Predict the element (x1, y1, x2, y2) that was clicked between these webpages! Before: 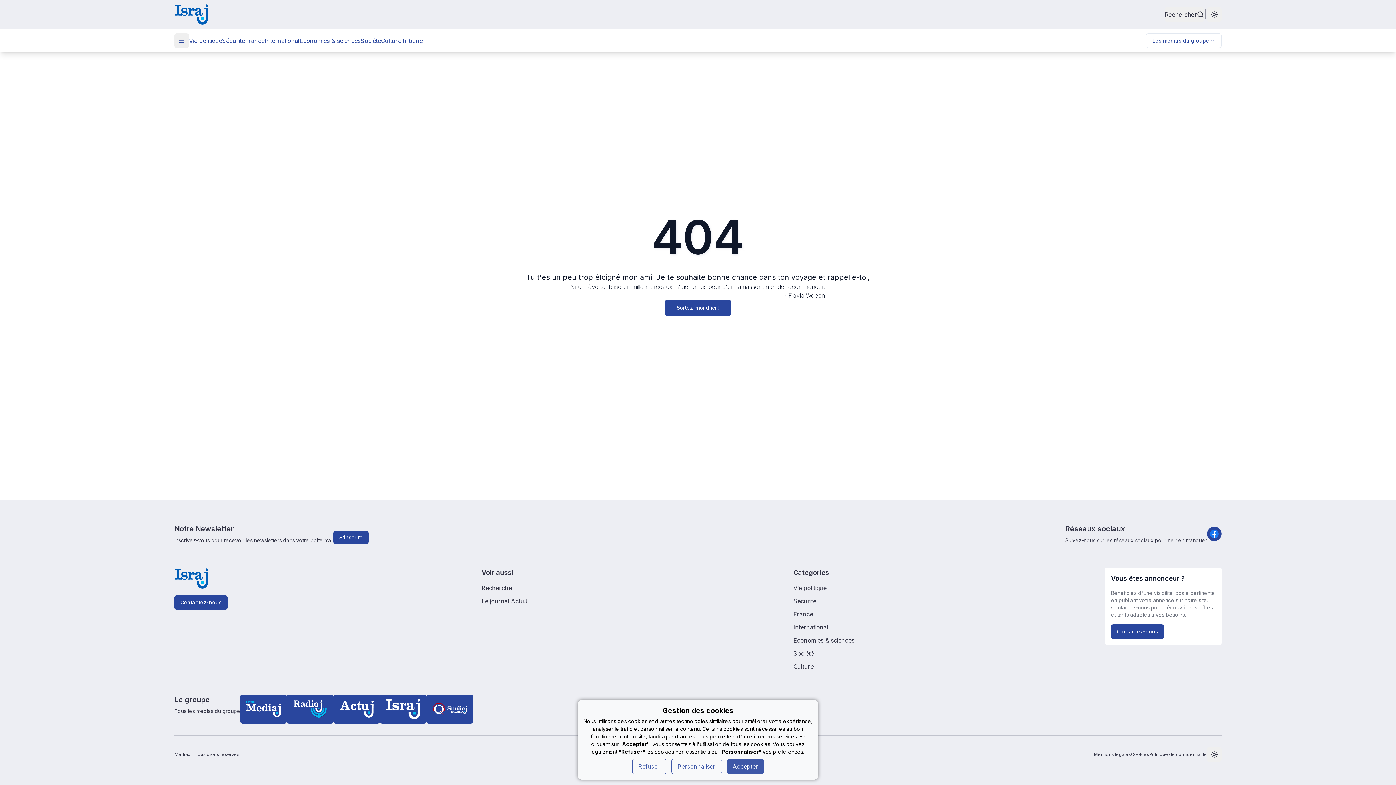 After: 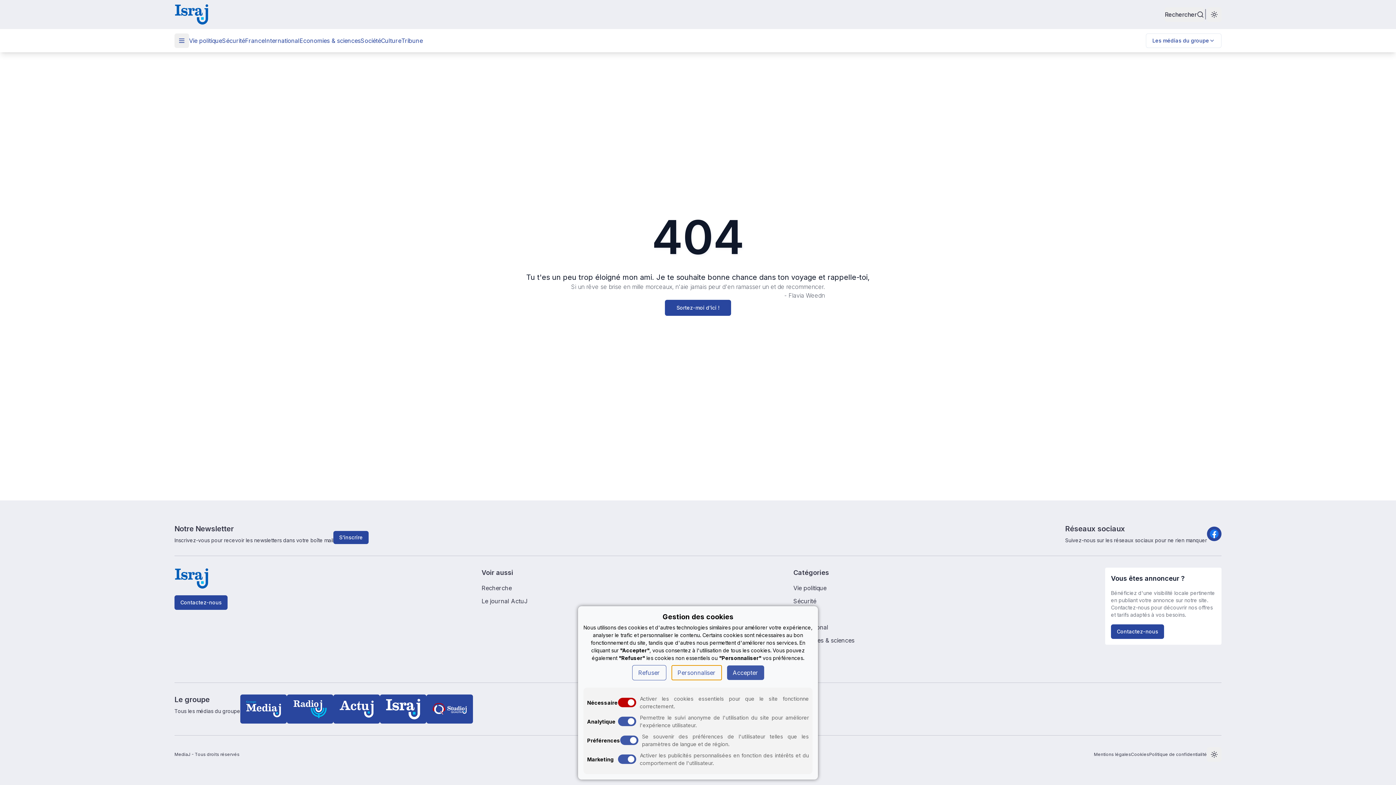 Action: bbox: (671, 759, 722, 774) label: Personnaliser